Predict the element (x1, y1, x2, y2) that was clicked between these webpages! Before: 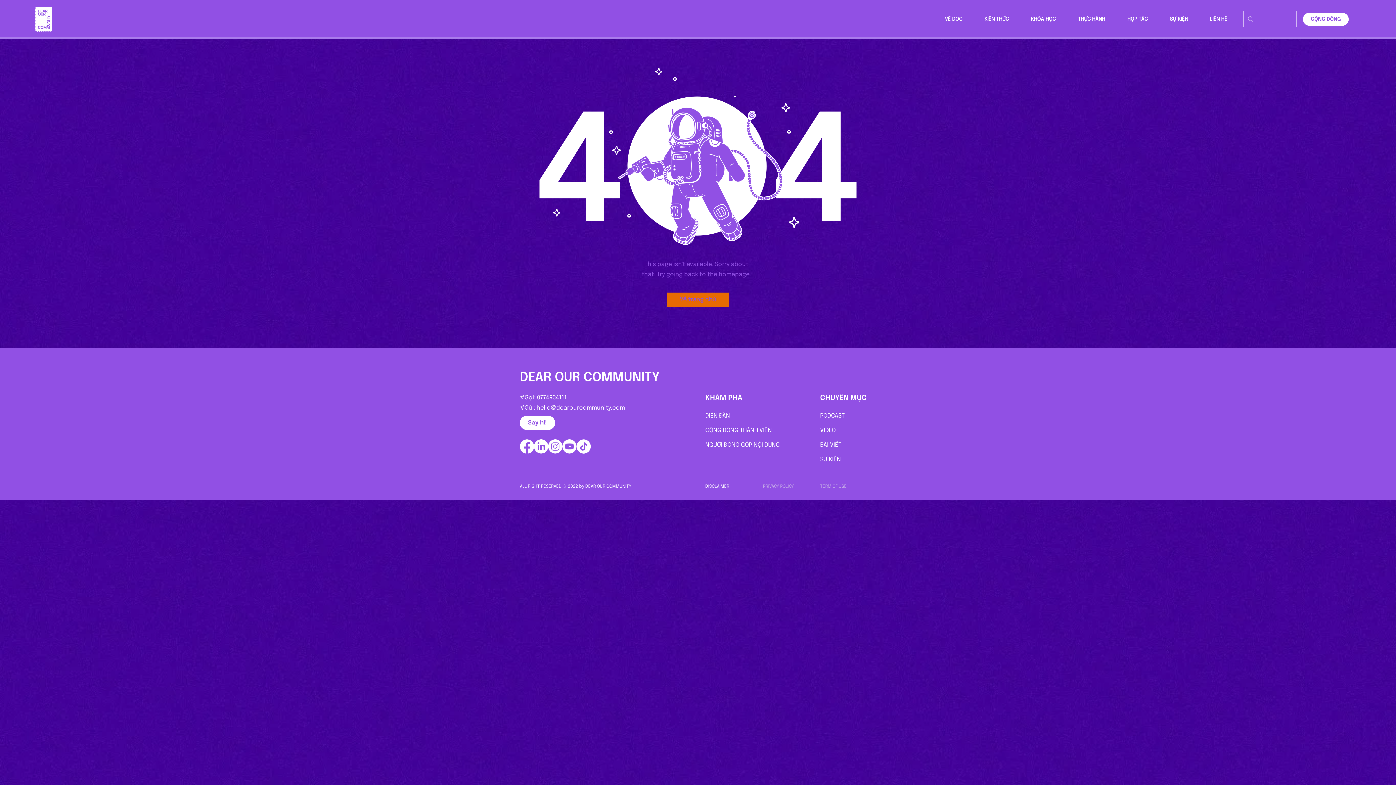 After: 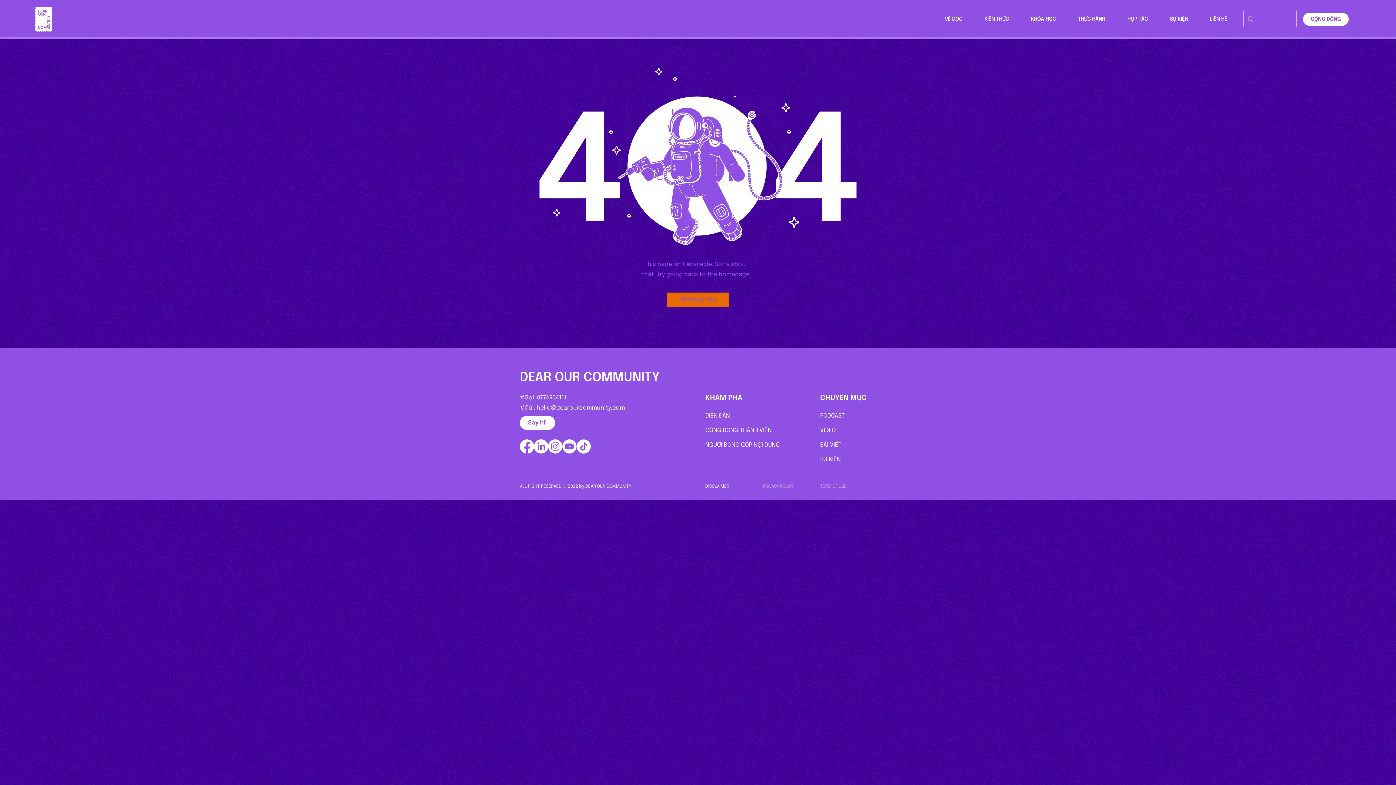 Action: label: LinkedIn bbox: (534, 439, 548, 453)